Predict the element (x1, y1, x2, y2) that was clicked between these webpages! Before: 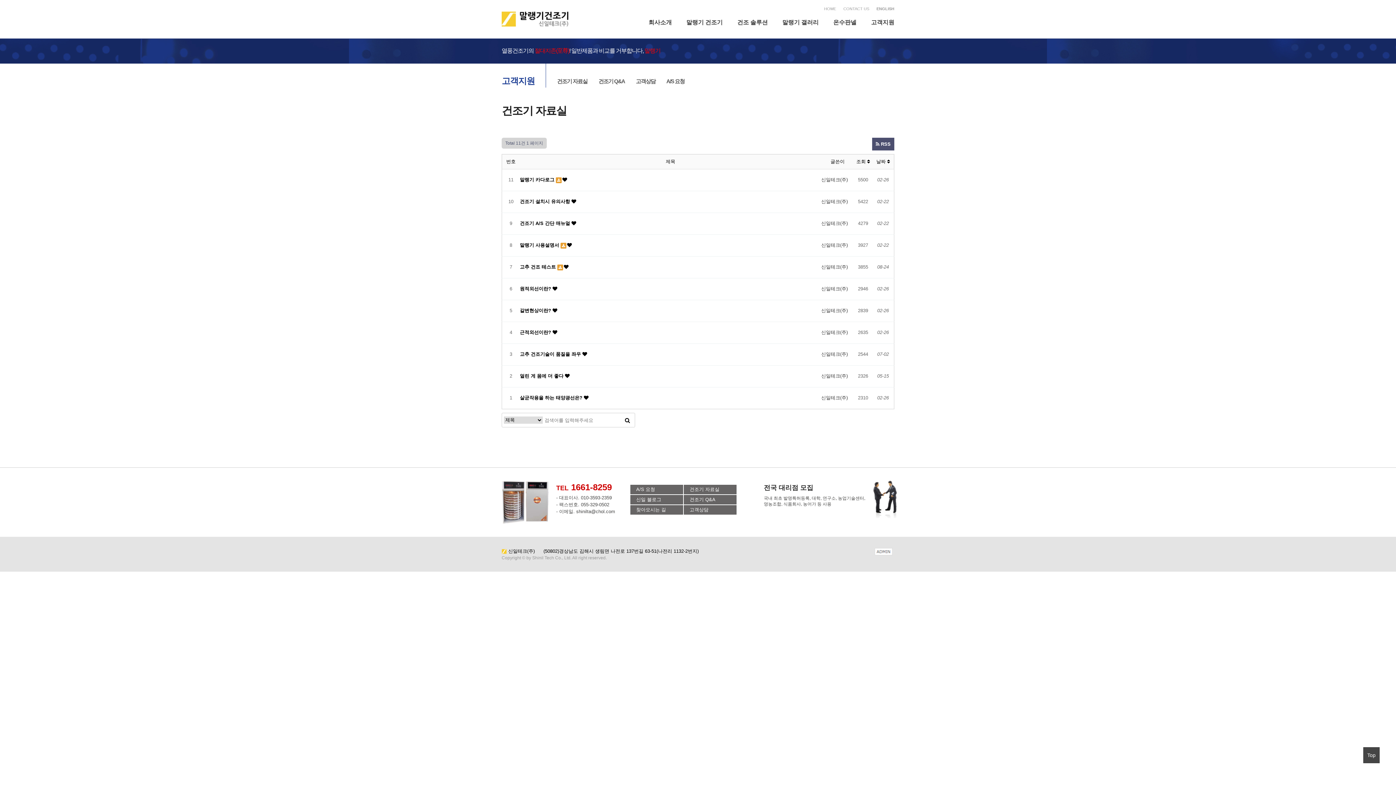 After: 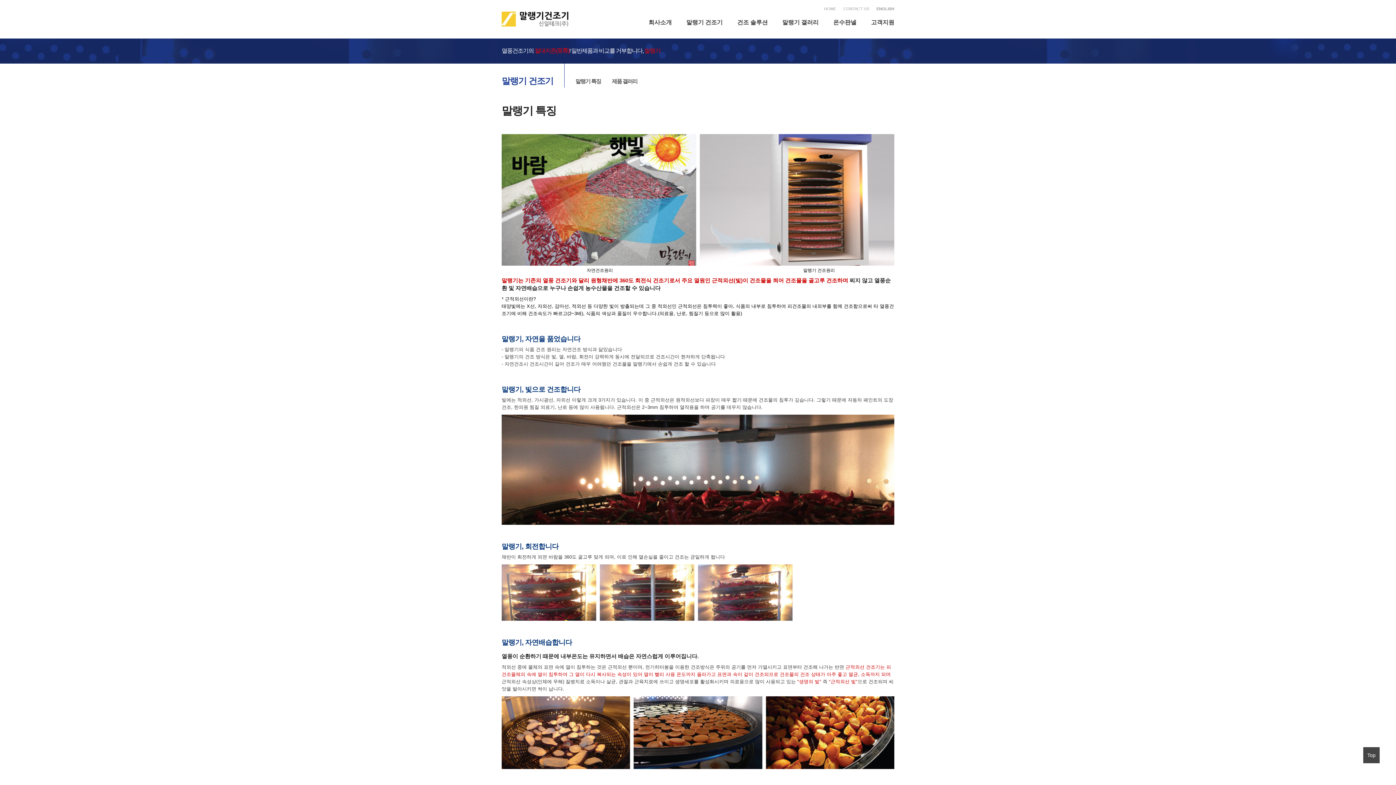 Action: bbox: (675, 13, 726, 28) label: 말랭기 건조기